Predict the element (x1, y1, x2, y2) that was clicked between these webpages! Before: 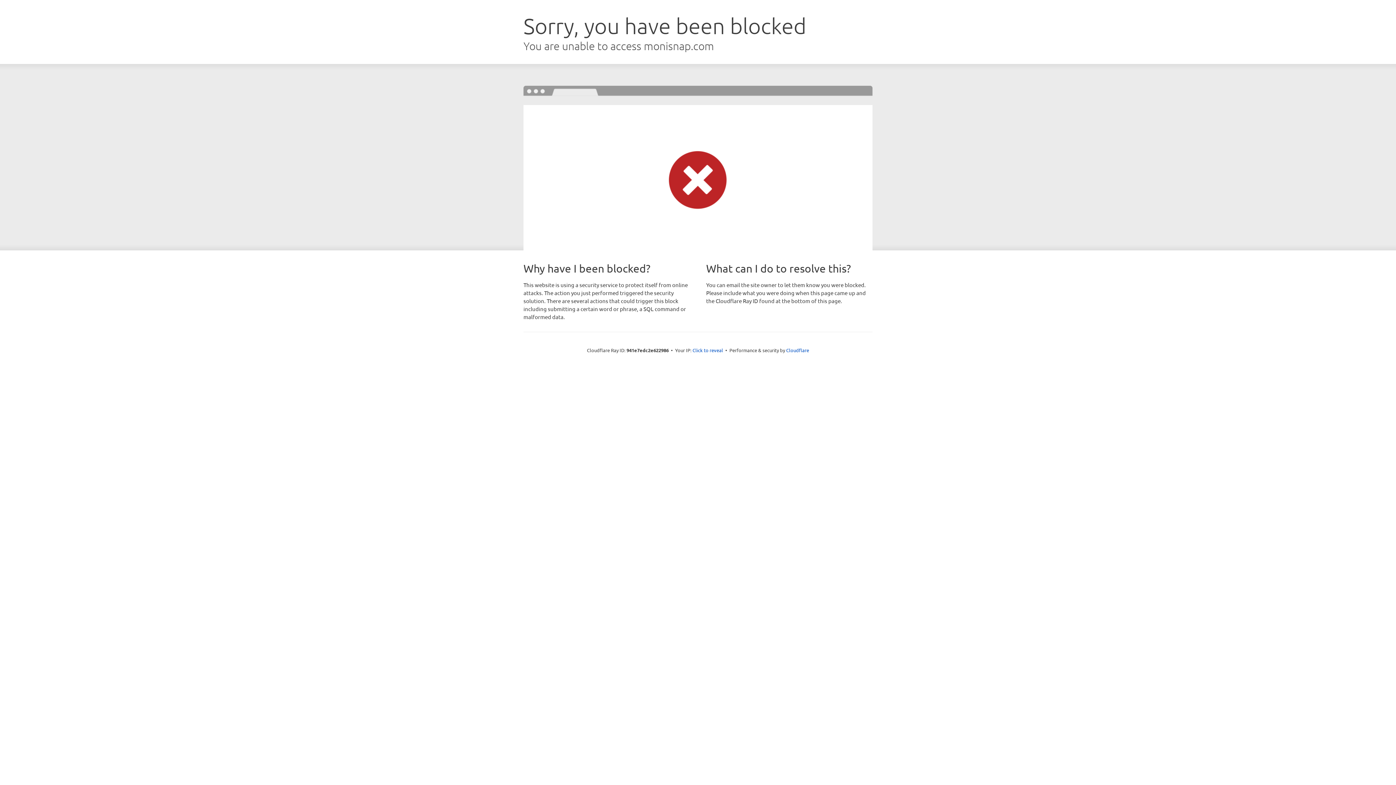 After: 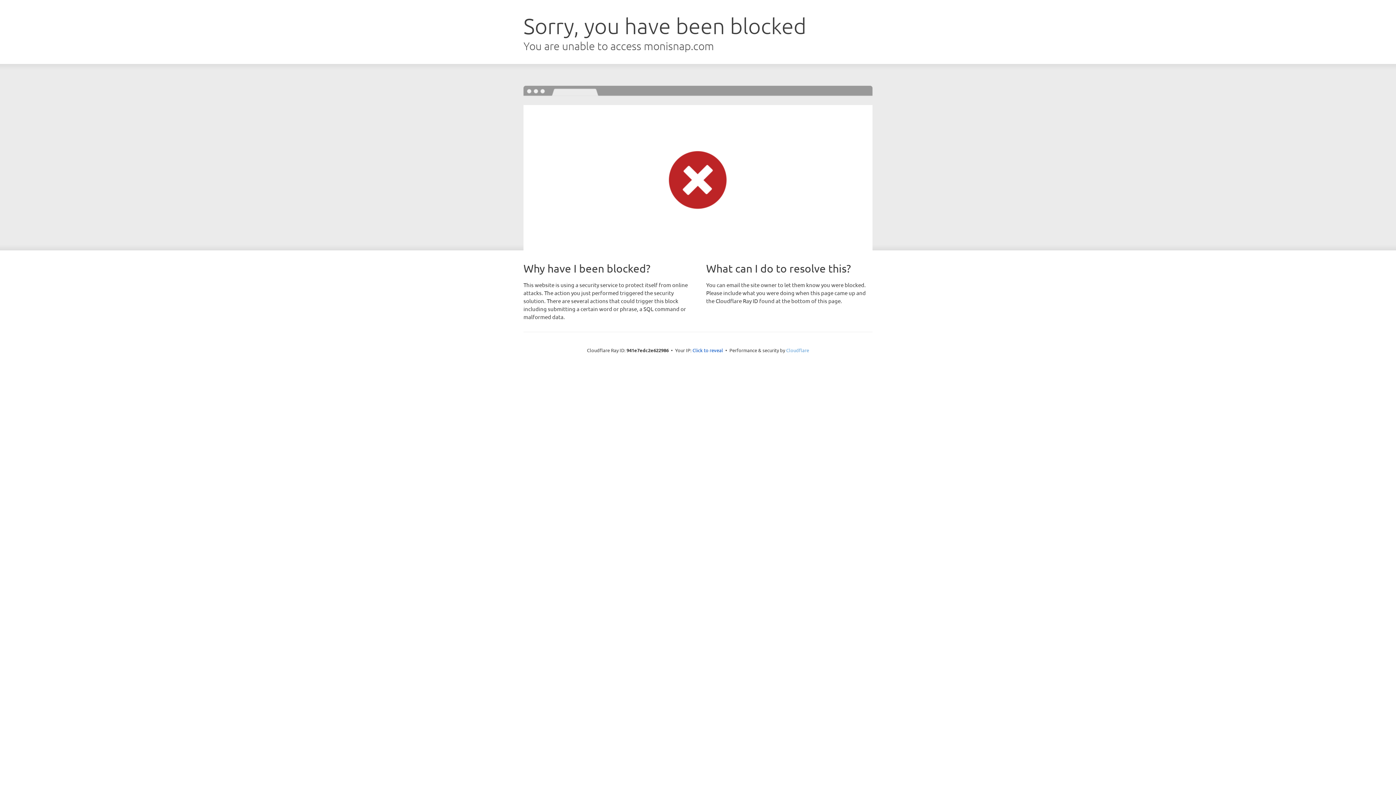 Action: label: Cloudflare bbox: (786, 347, 809, 353)